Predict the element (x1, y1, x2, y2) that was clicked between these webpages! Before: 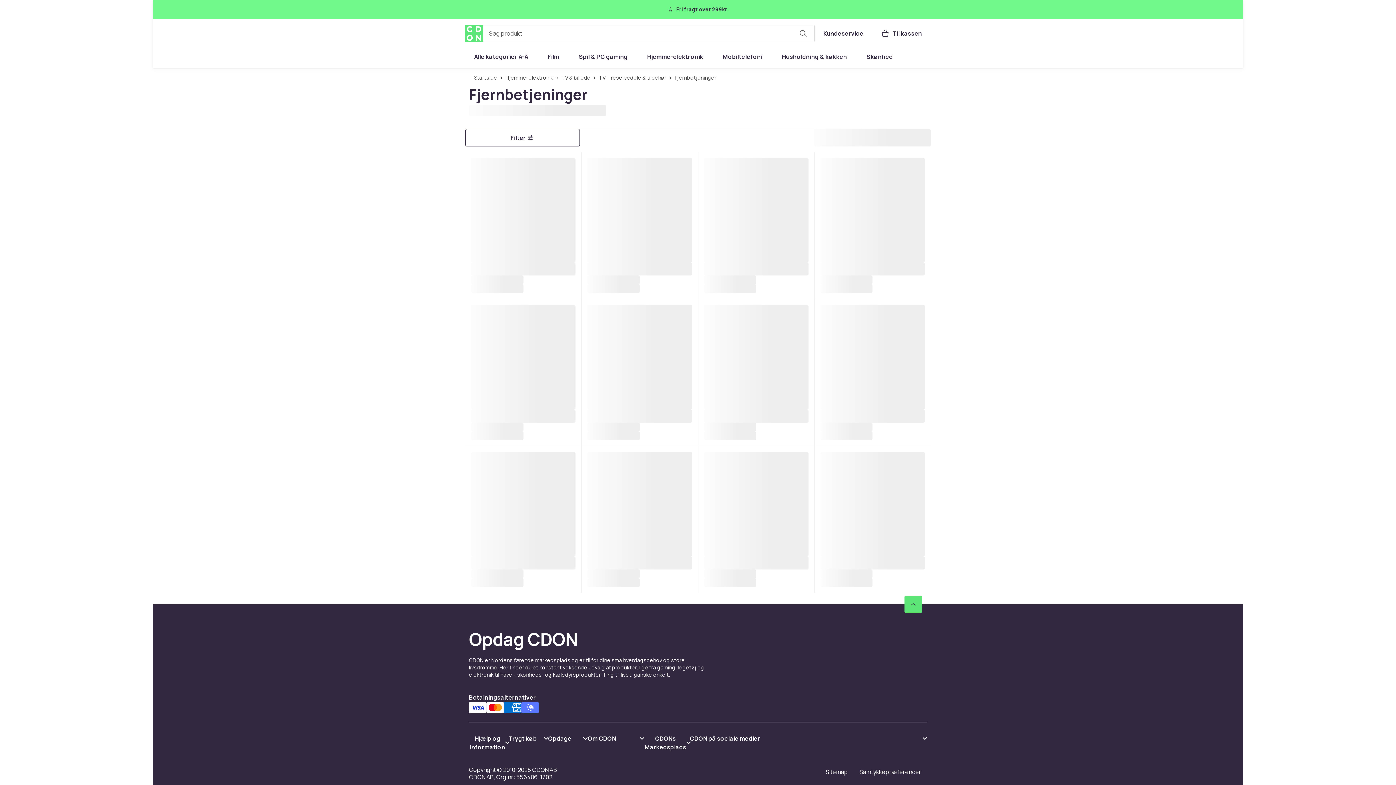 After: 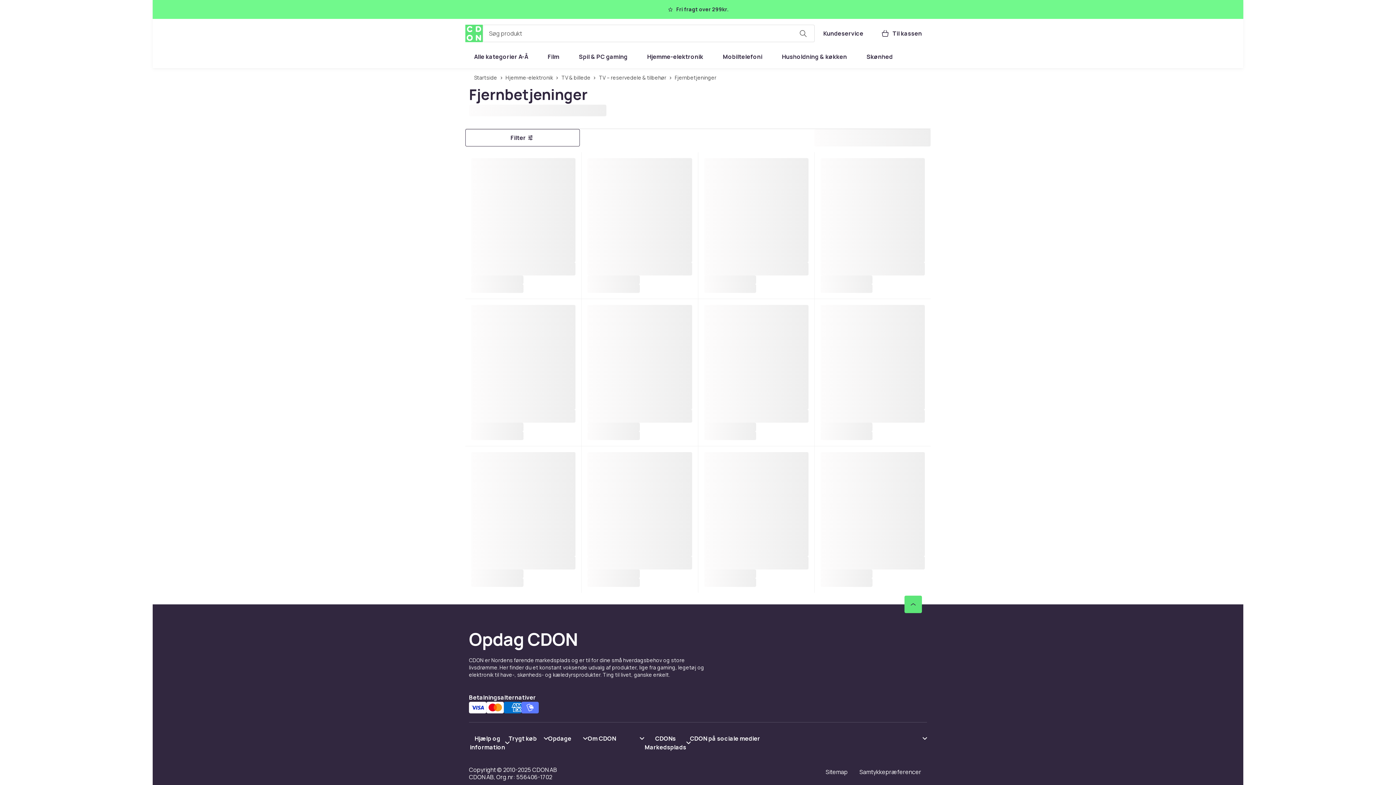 Action: label: Vis indhold Hjælp og information bbox: (469, 734, 508, 751)